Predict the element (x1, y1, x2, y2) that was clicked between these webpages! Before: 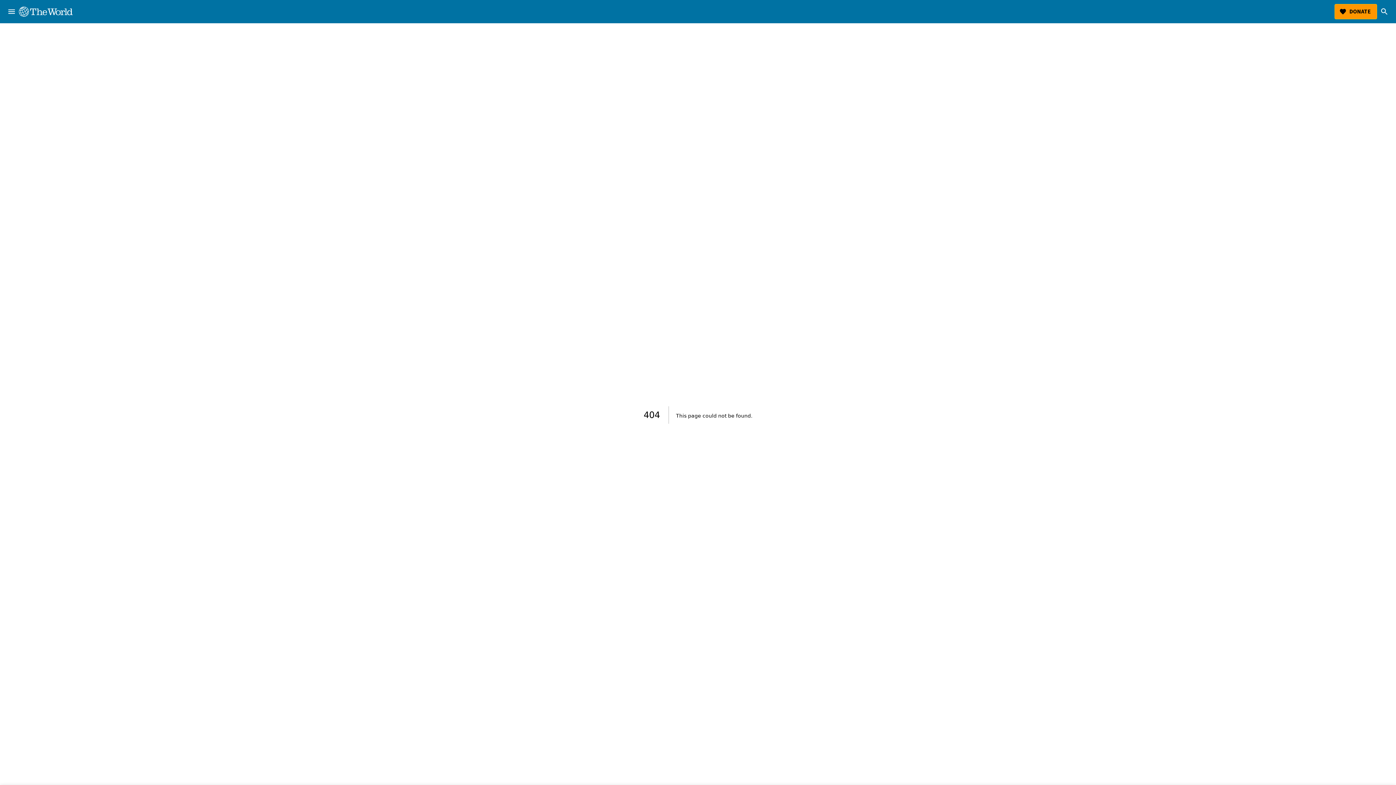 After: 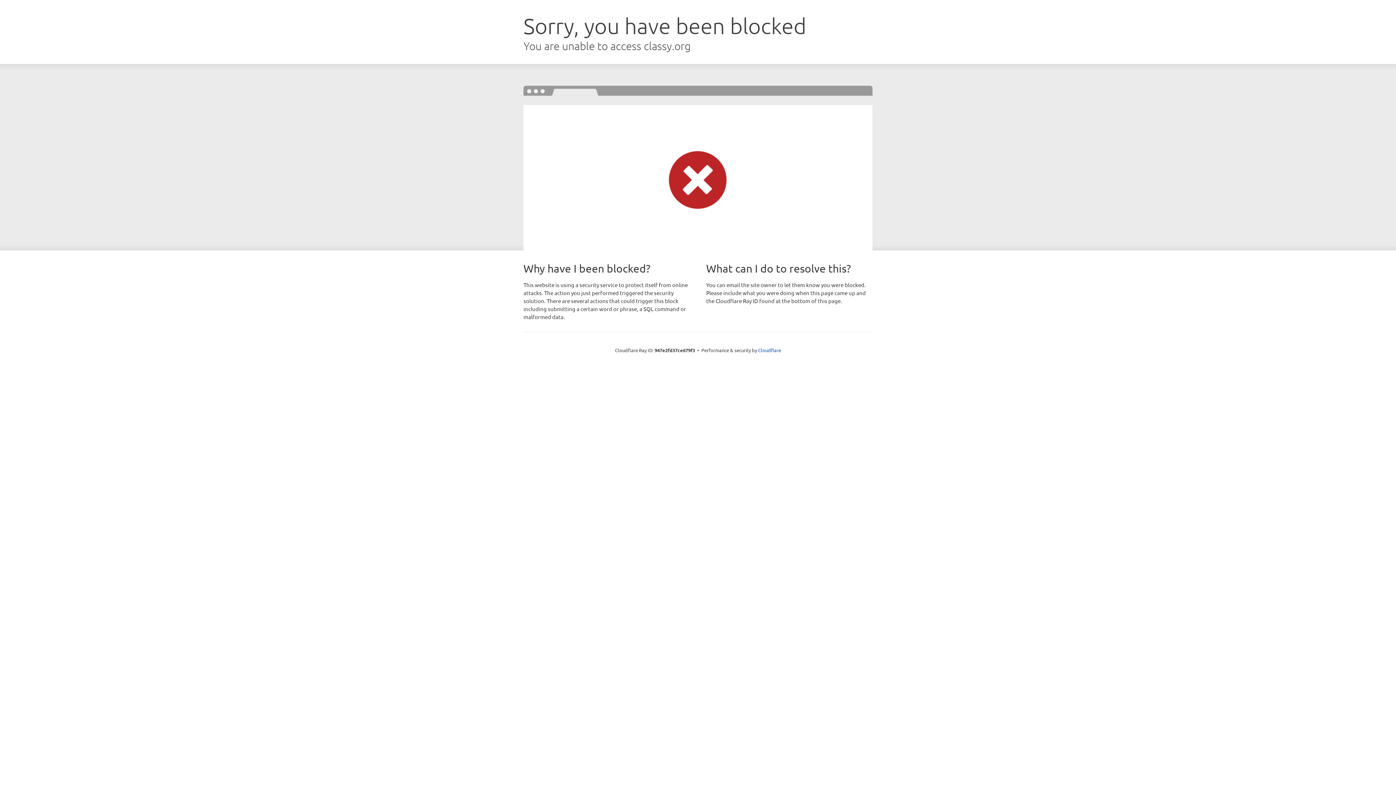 Action: bbox: (1334, 4, 1377, 19) label: DONATE